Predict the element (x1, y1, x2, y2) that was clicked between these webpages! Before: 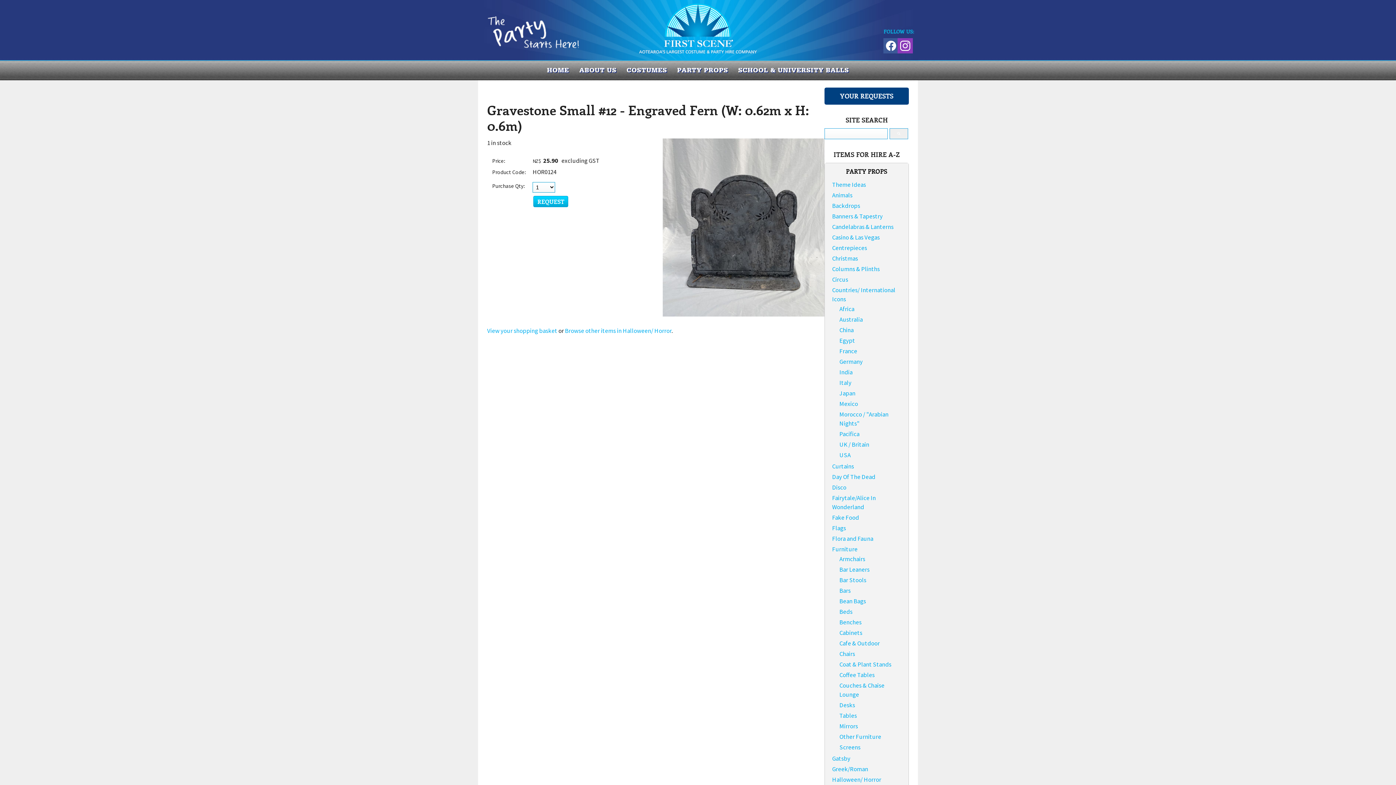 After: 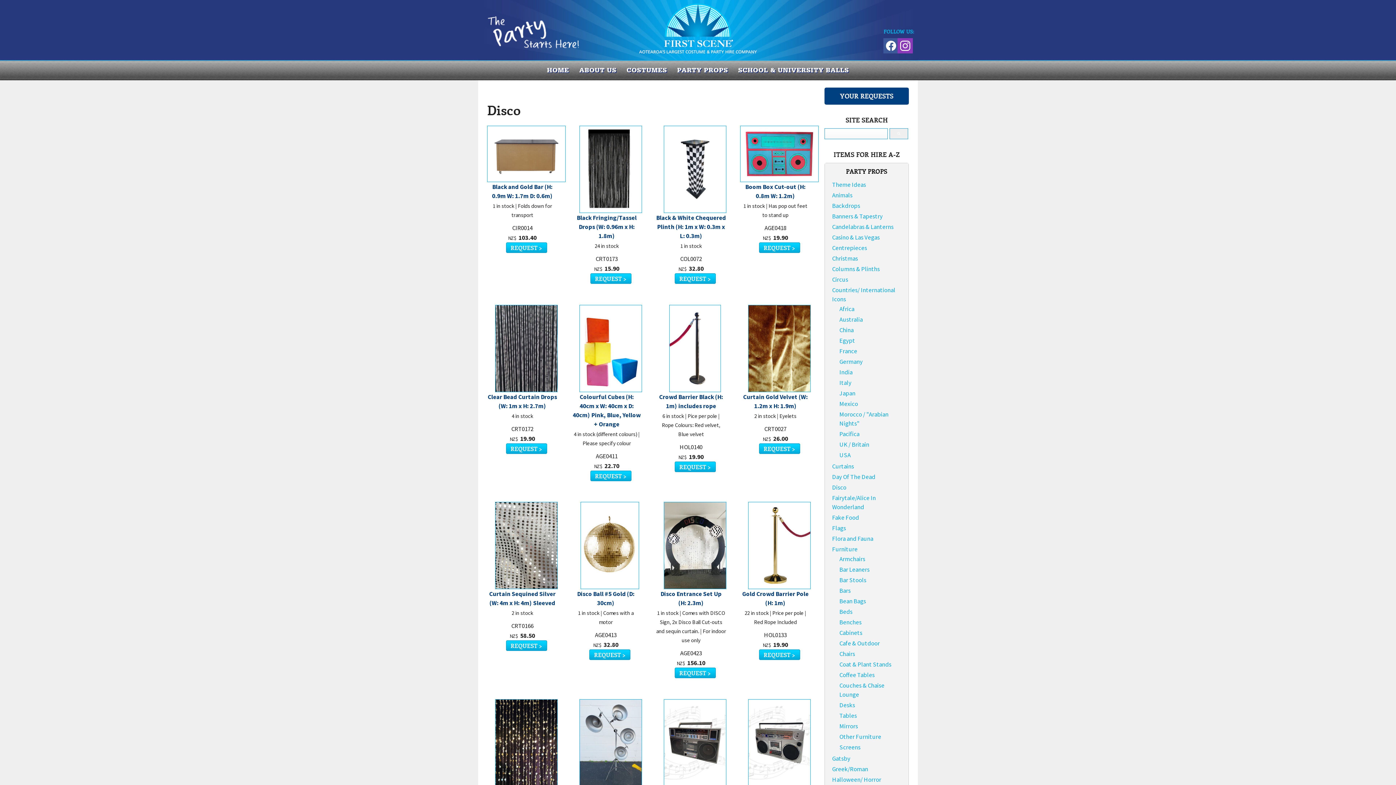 Action: label: Disco bbox: (832, 483, 846, 491)